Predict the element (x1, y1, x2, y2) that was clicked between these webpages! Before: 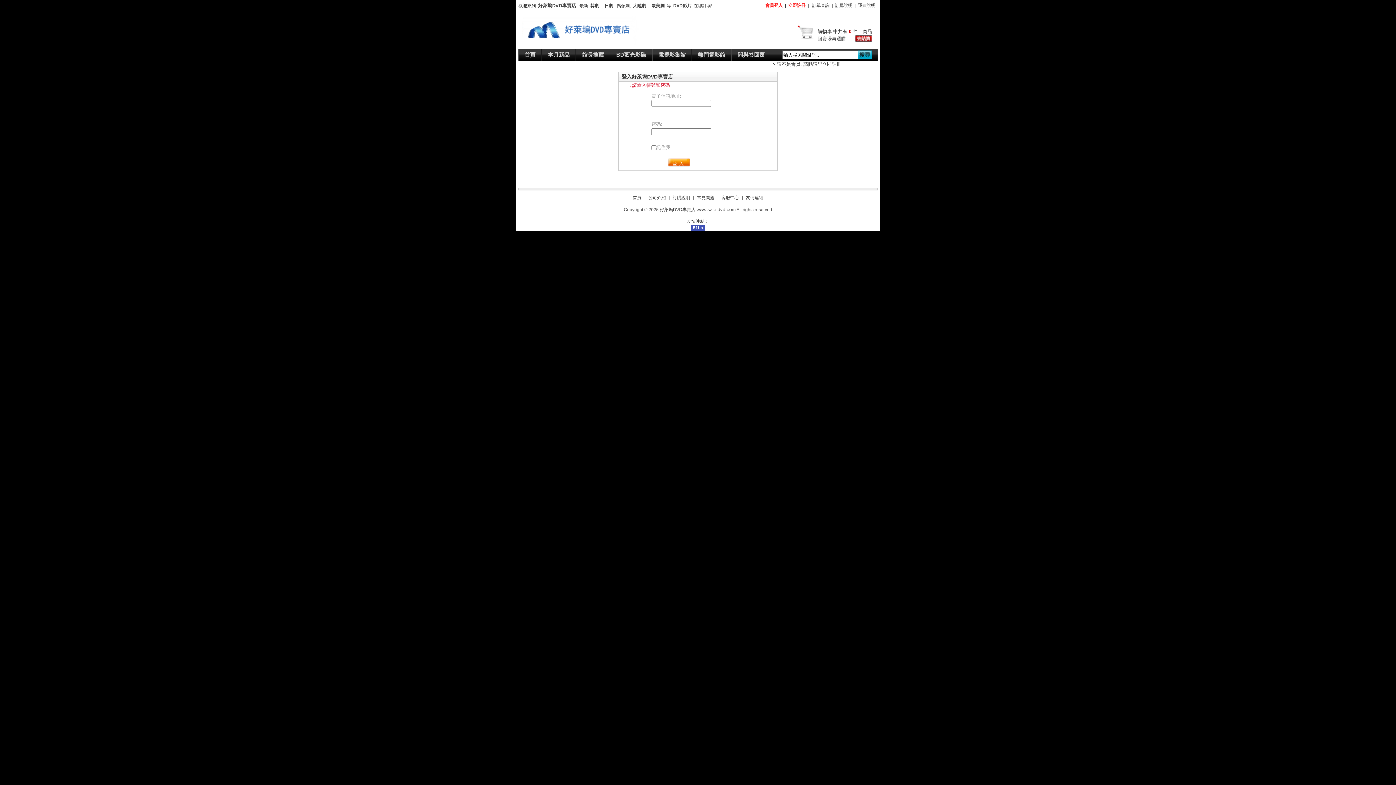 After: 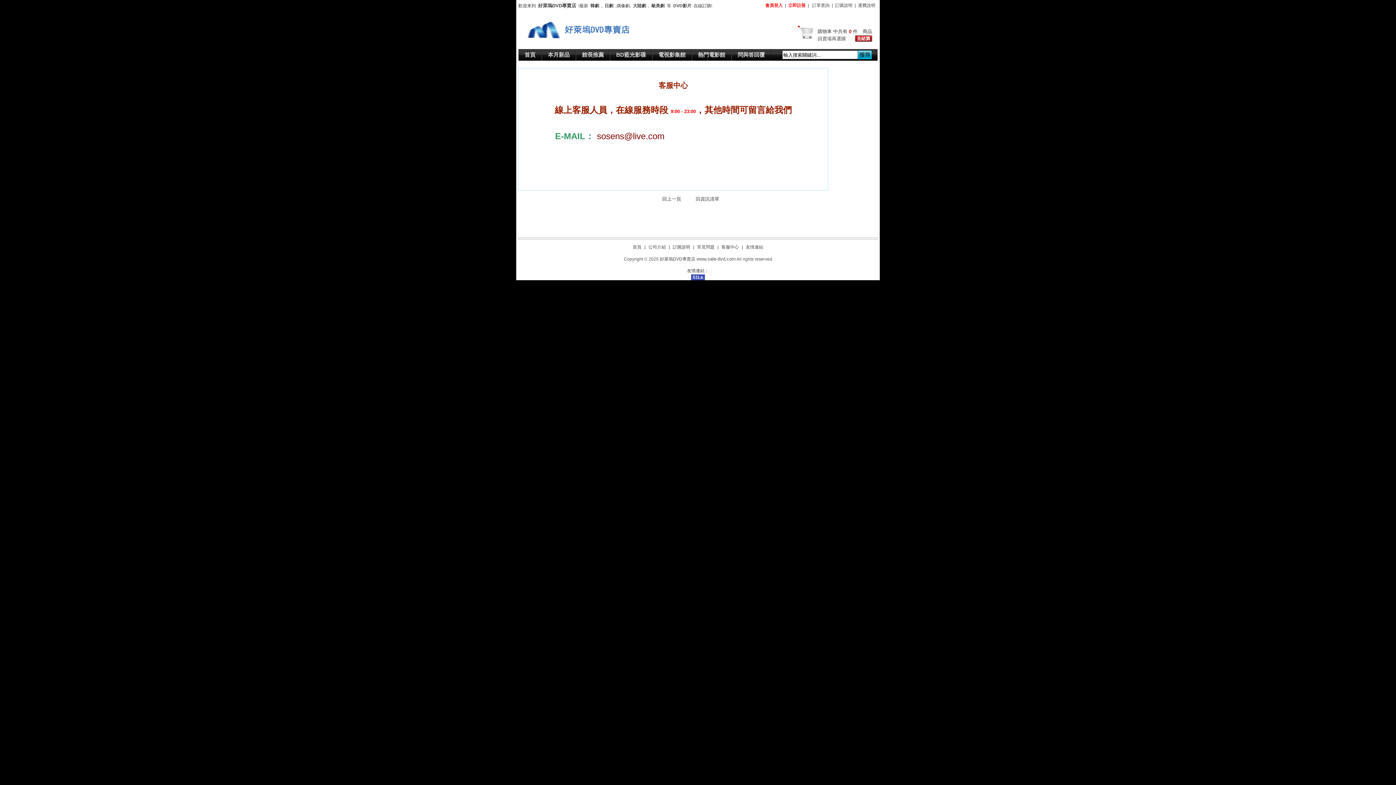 Action: label: 客服中心 bbox: (721, 195, 739, 200)